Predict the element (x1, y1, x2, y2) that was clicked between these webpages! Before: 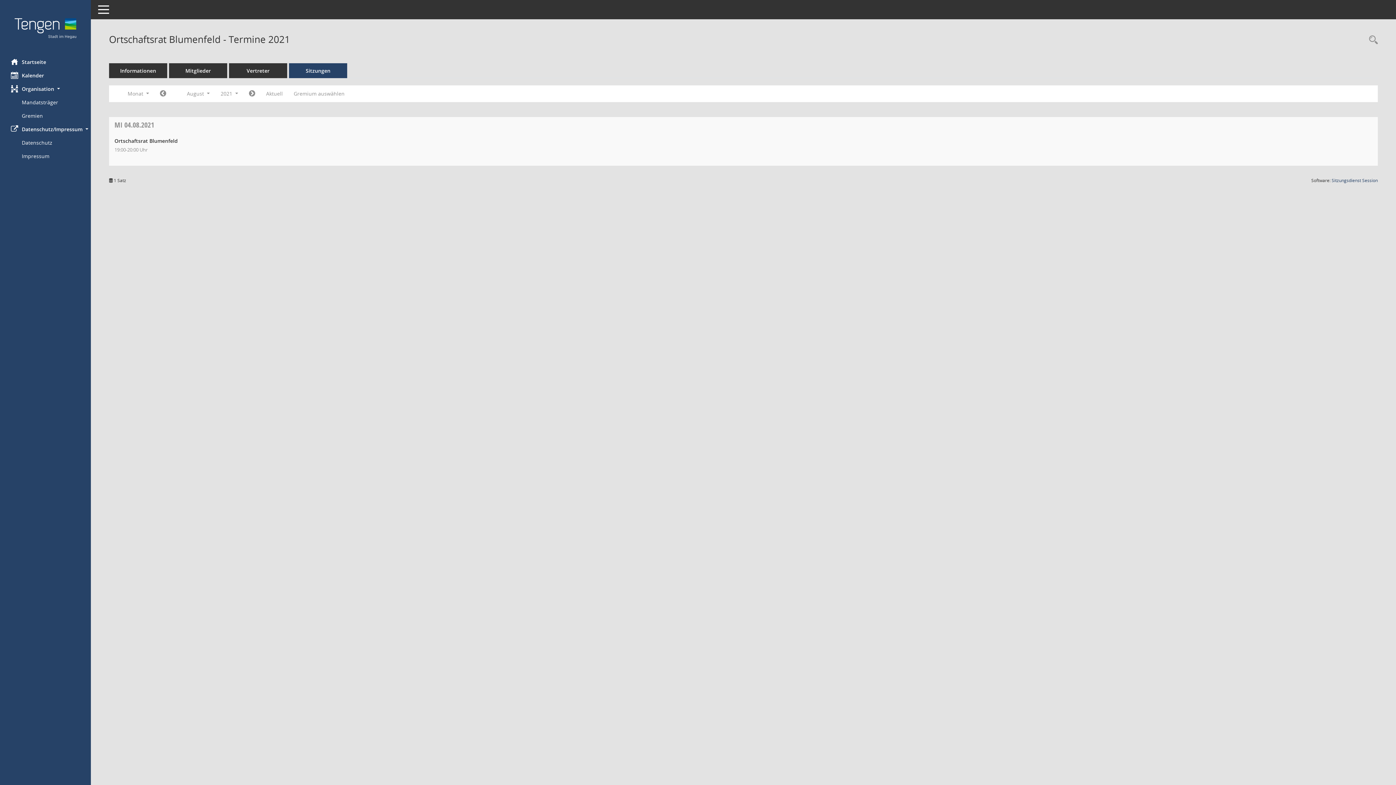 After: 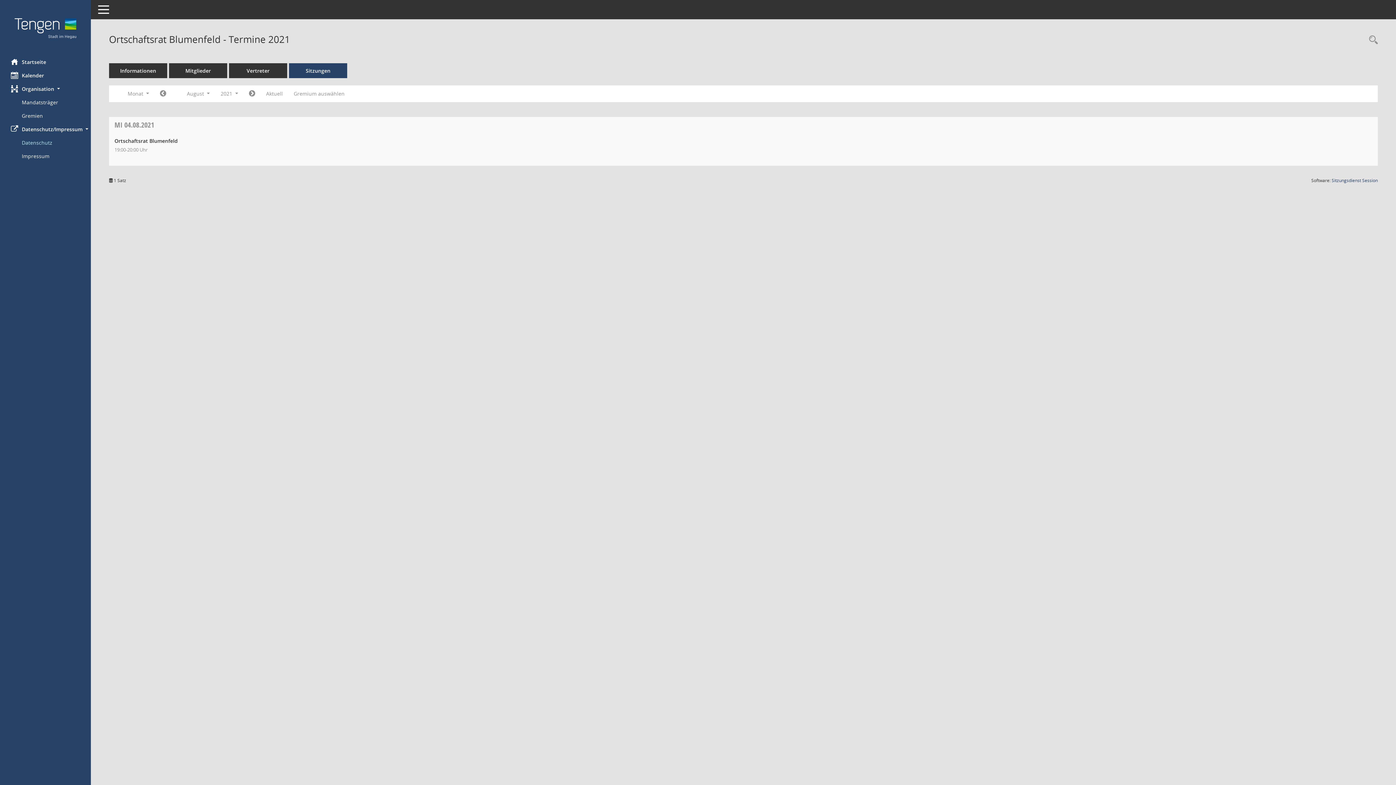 Action: label: Externer Link: Datenschutz bbox: (21, 136, 90, 149)